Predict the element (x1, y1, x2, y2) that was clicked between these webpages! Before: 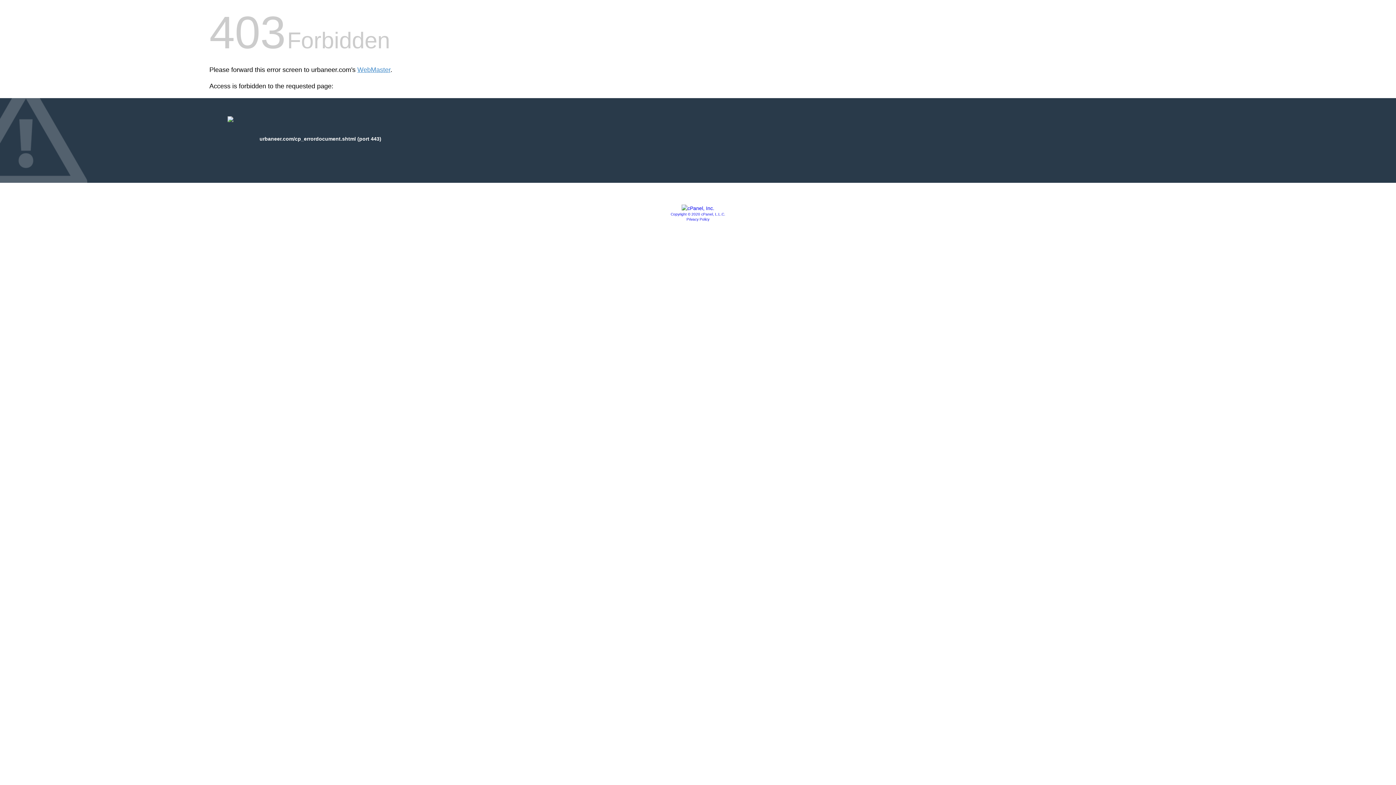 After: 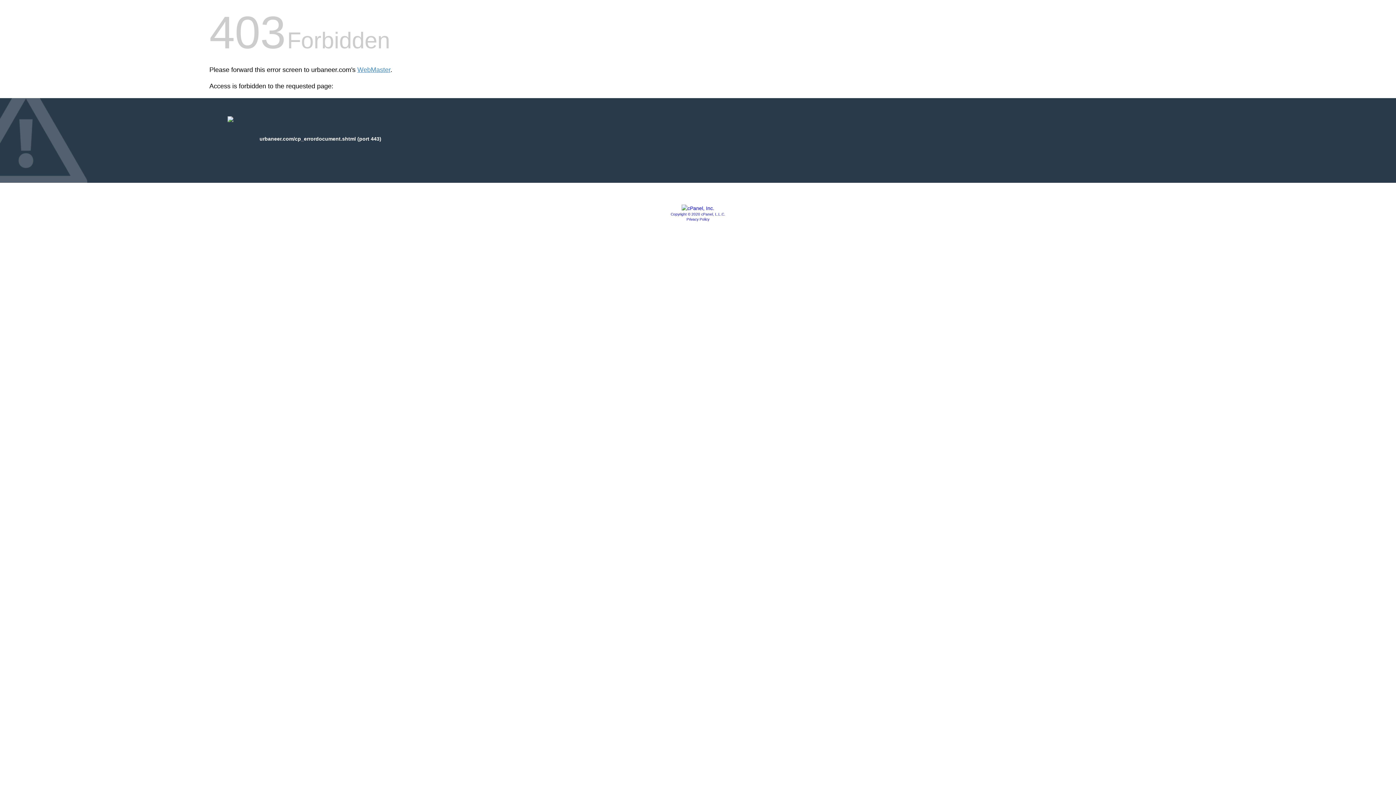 Action: label: Copyright © 2020 cPanel, L.L.C. bbox: (670, 212, 725, 216)